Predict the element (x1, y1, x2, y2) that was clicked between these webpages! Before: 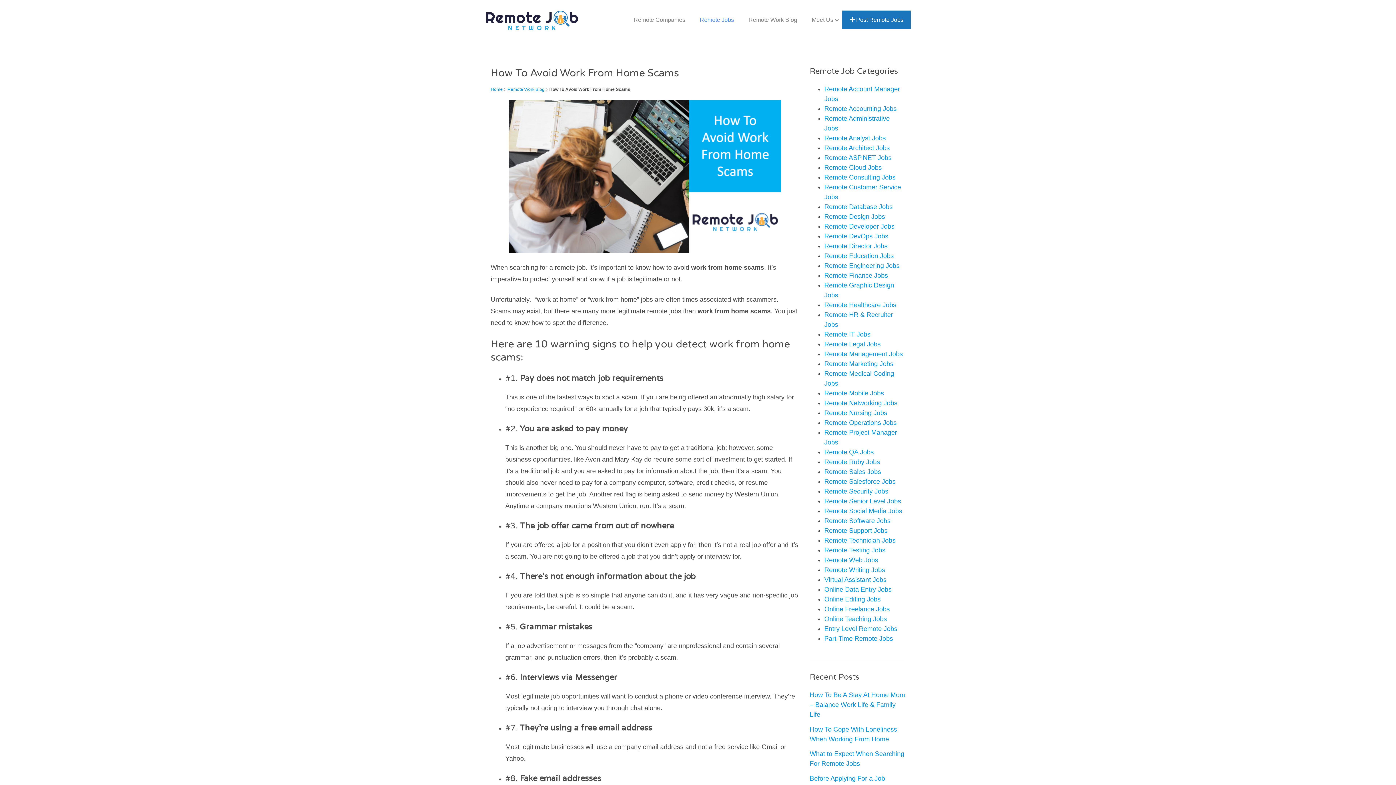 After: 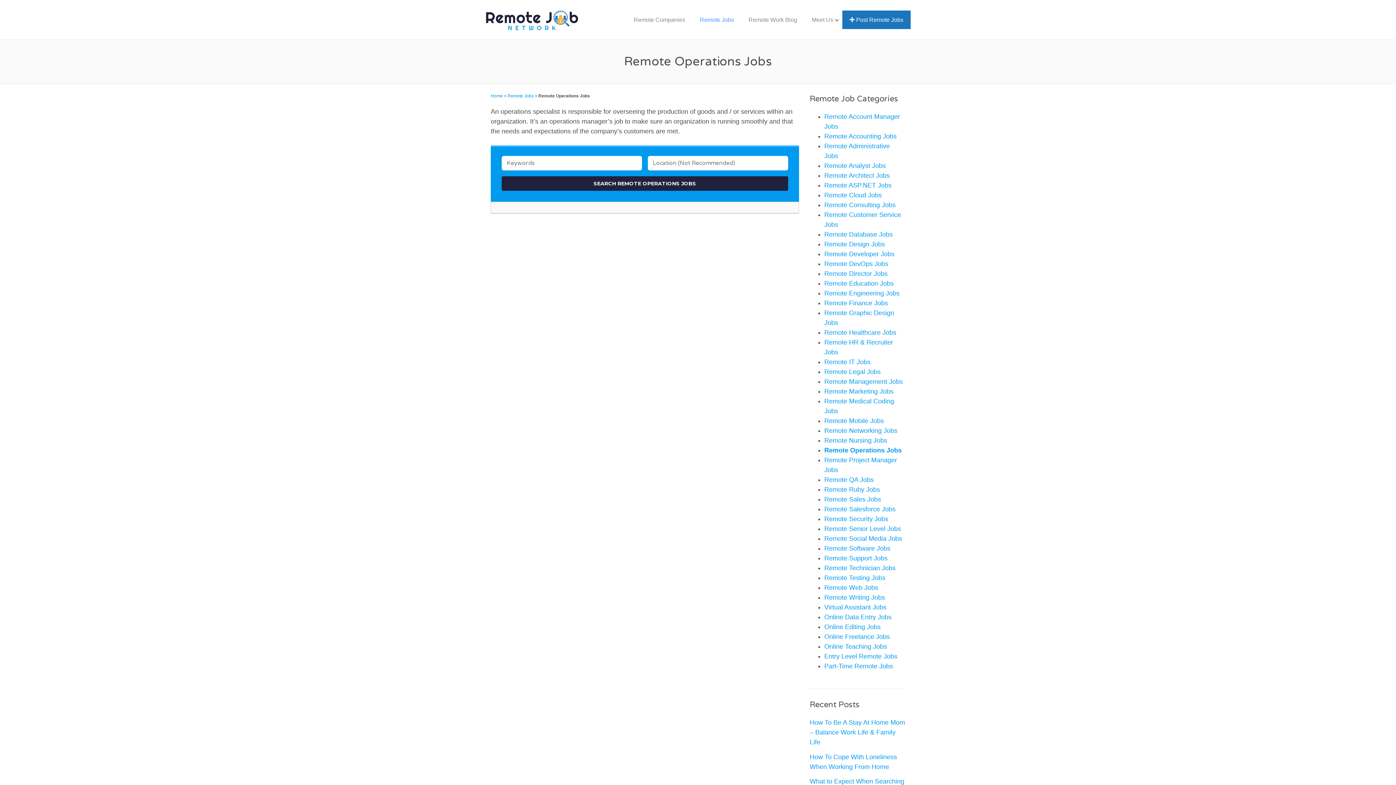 Action: bbox: (824, 419, 896, 426) label: Remote Operations Jobs